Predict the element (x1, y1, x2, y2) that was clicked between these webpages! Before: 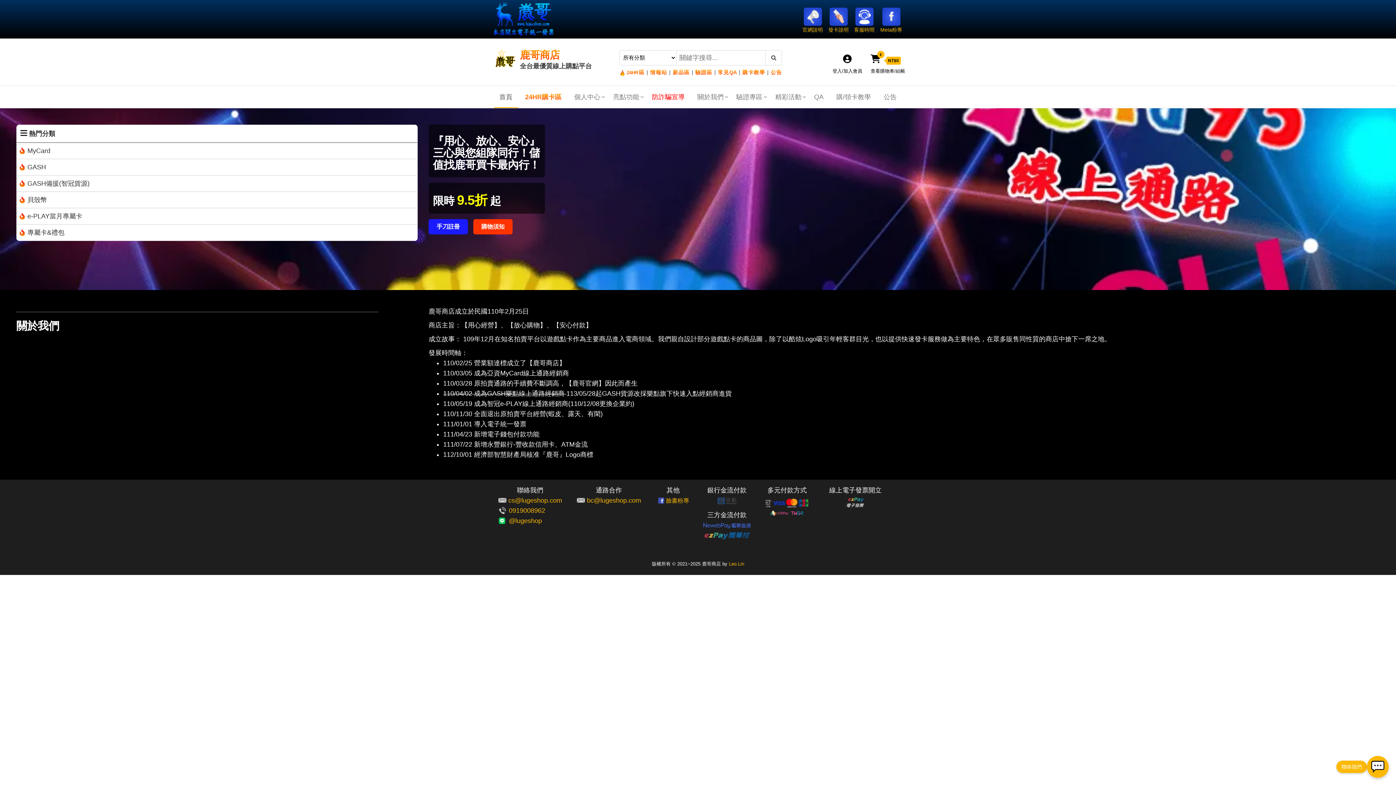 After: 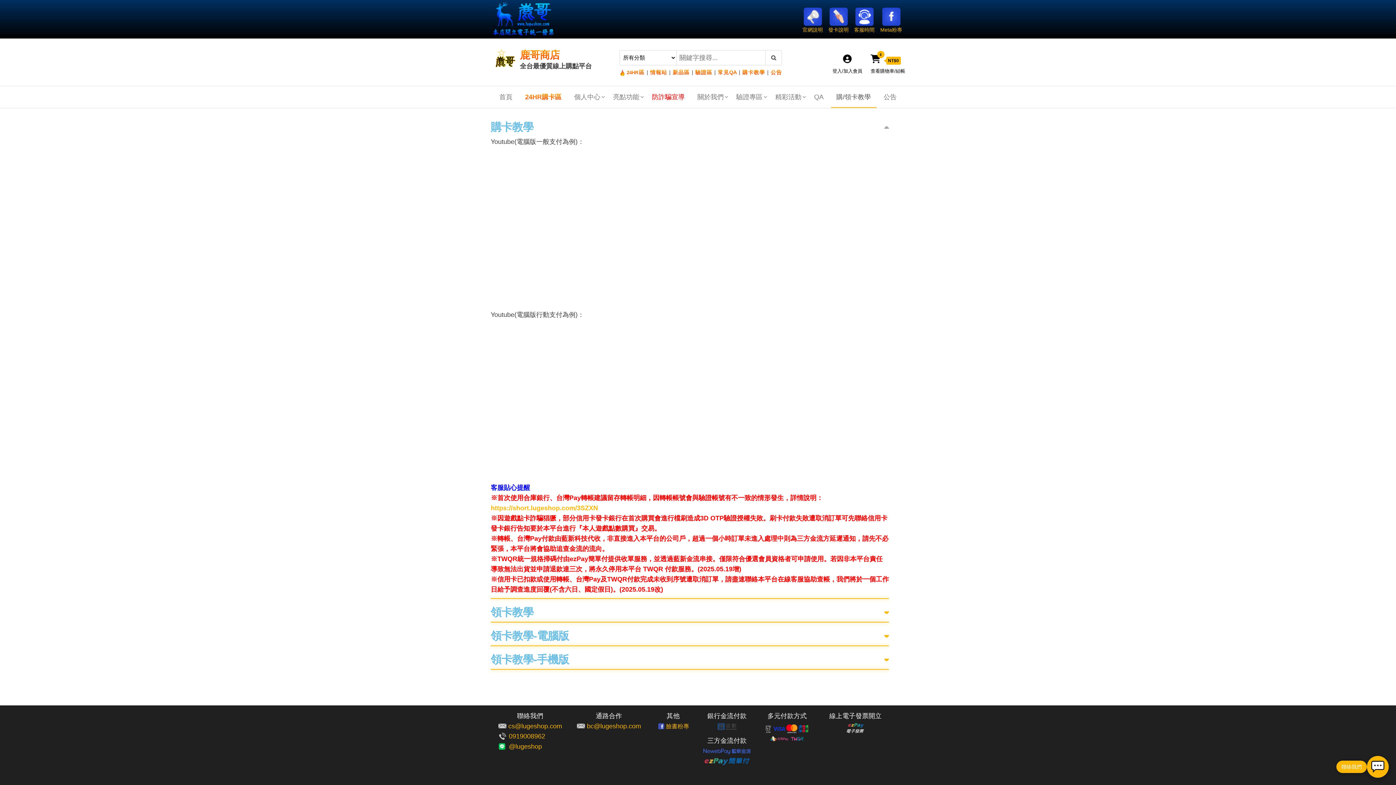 Action: bbox: (742, 69, 765, 75) label: 購卡教學